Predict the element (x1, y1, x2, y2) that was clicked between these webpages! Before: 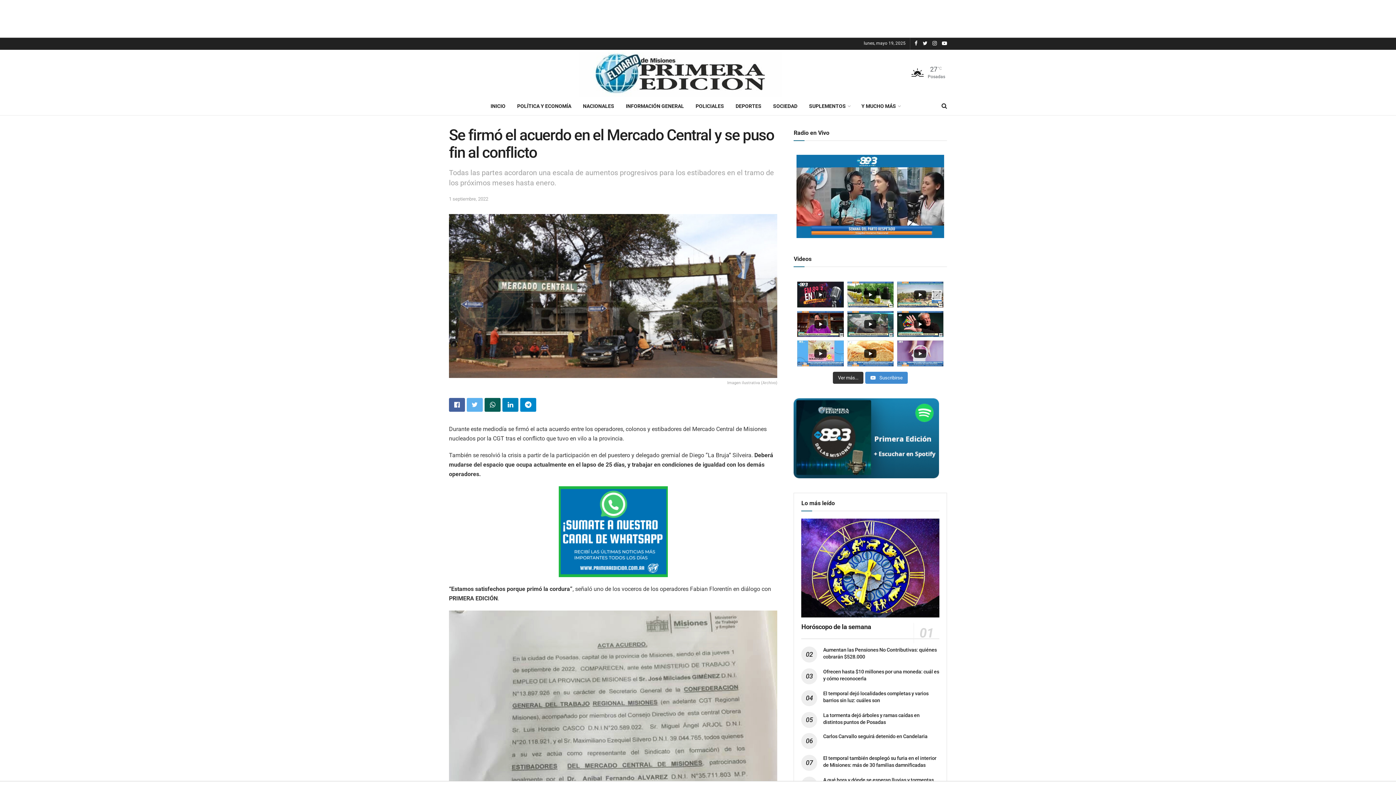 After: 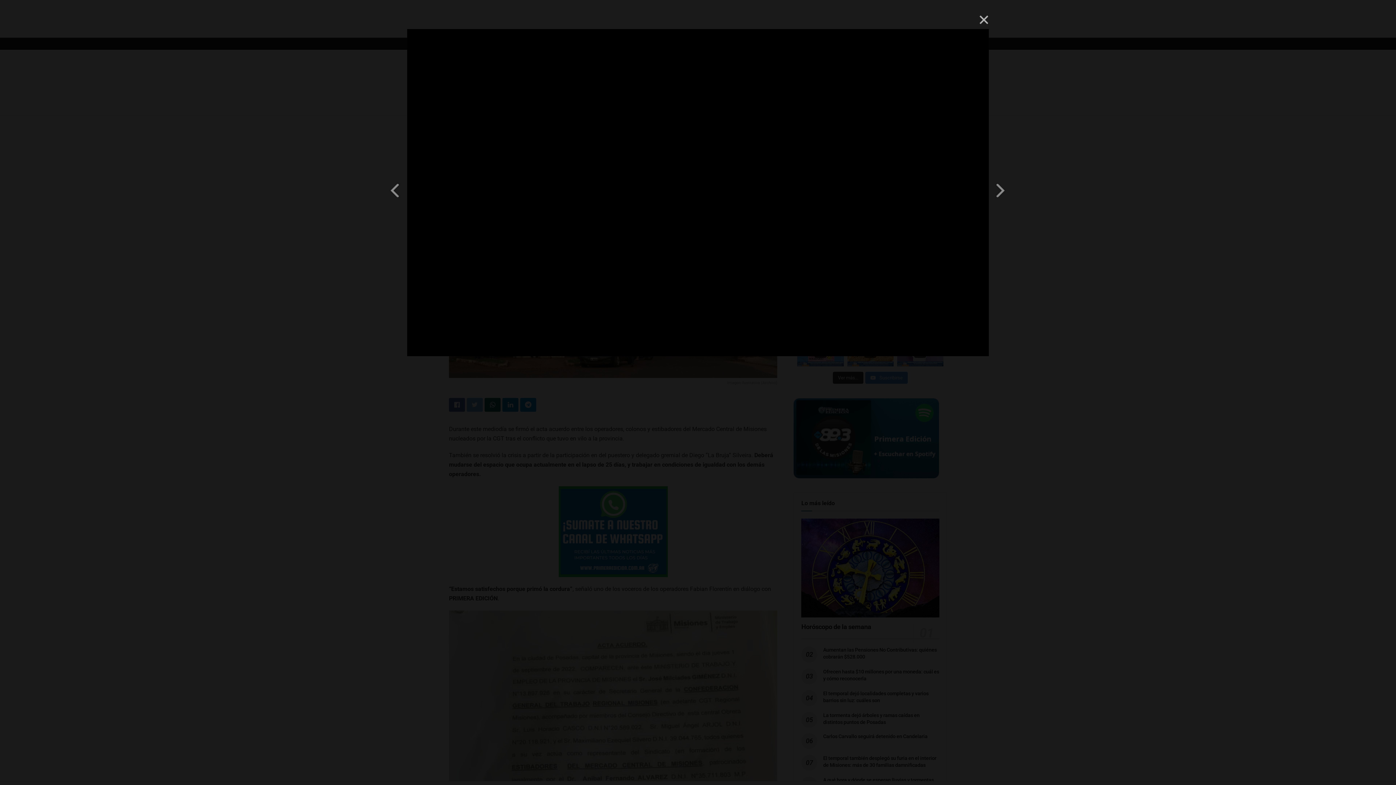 Action: bbox: (847, 311, 893, 337)